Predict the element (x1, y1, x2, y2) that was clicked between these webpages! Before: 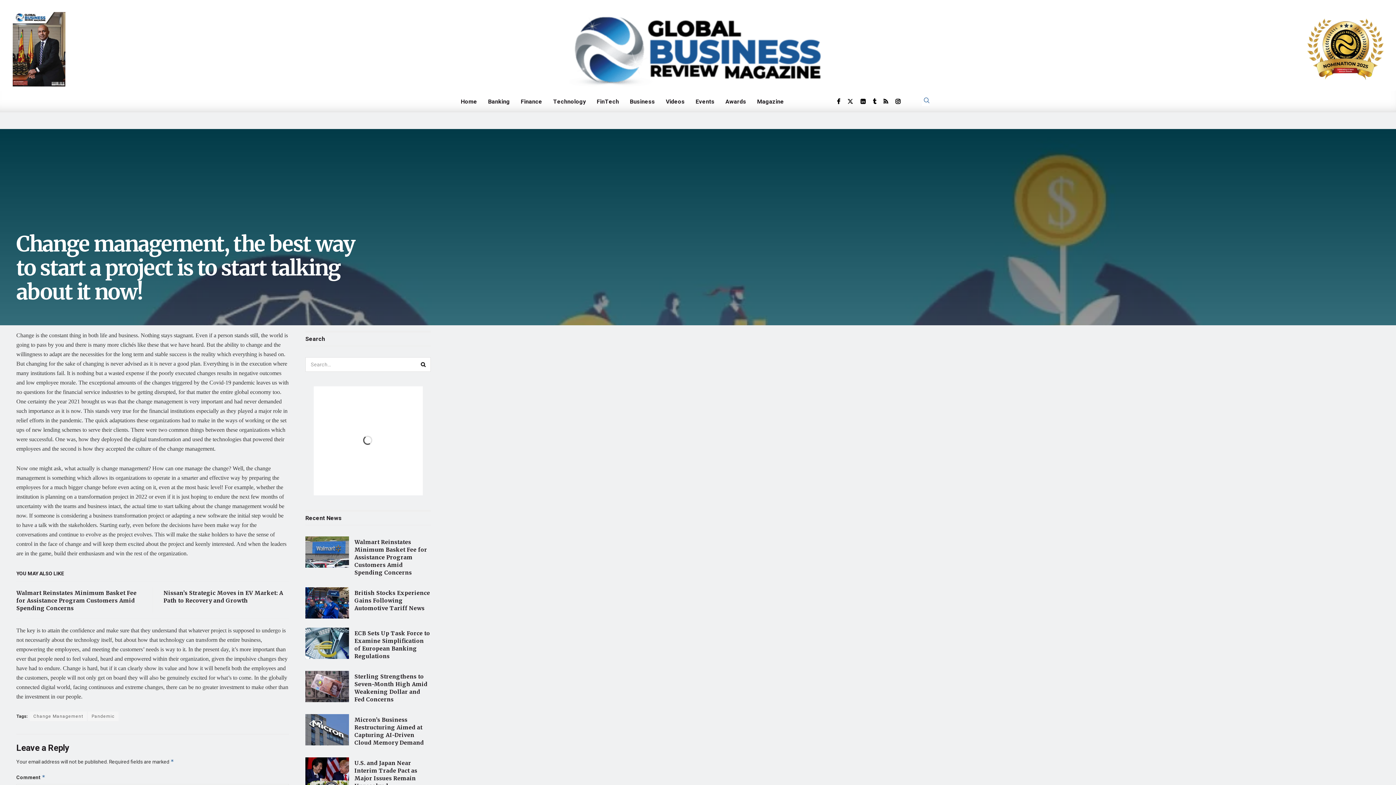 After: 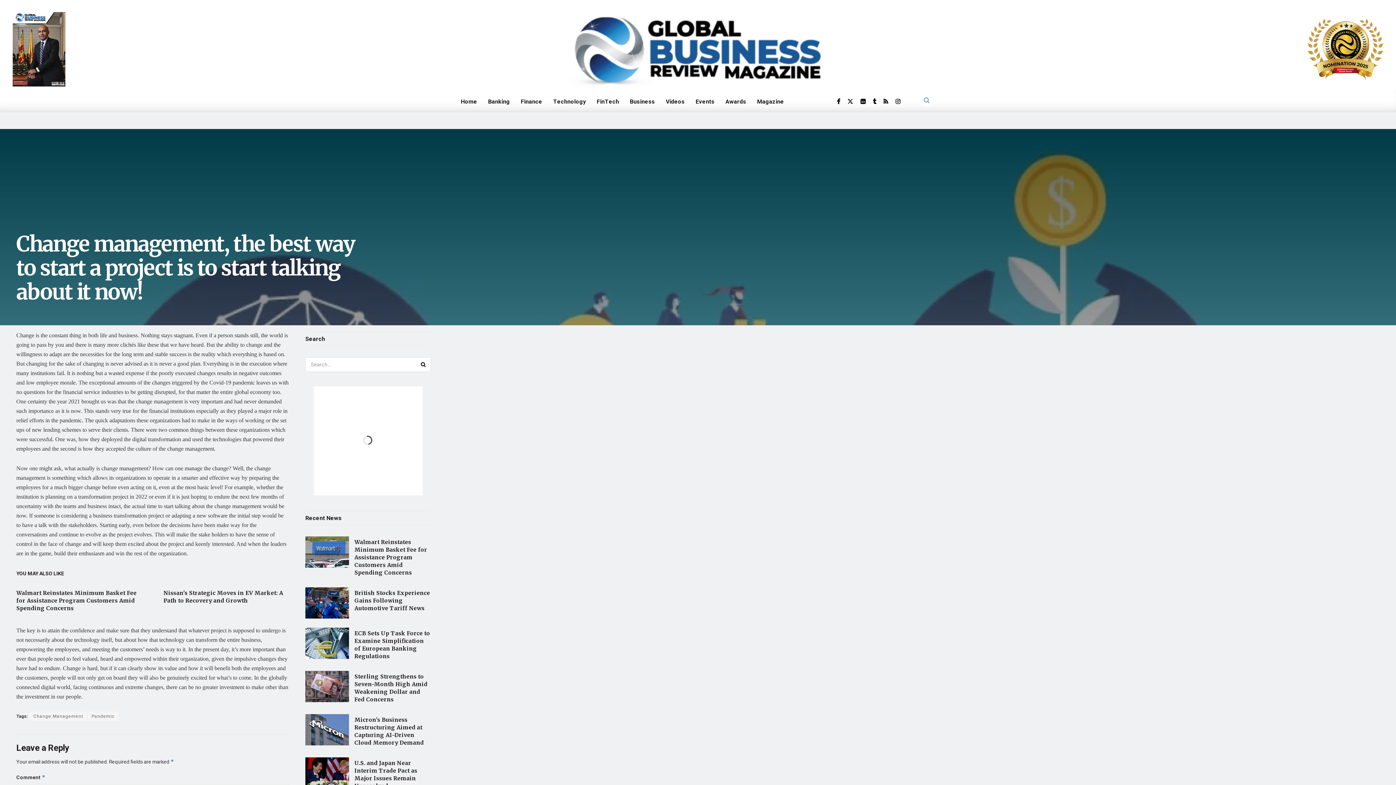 Action: label: Find us on Instagram bbox: (895, 97, 900, 106)